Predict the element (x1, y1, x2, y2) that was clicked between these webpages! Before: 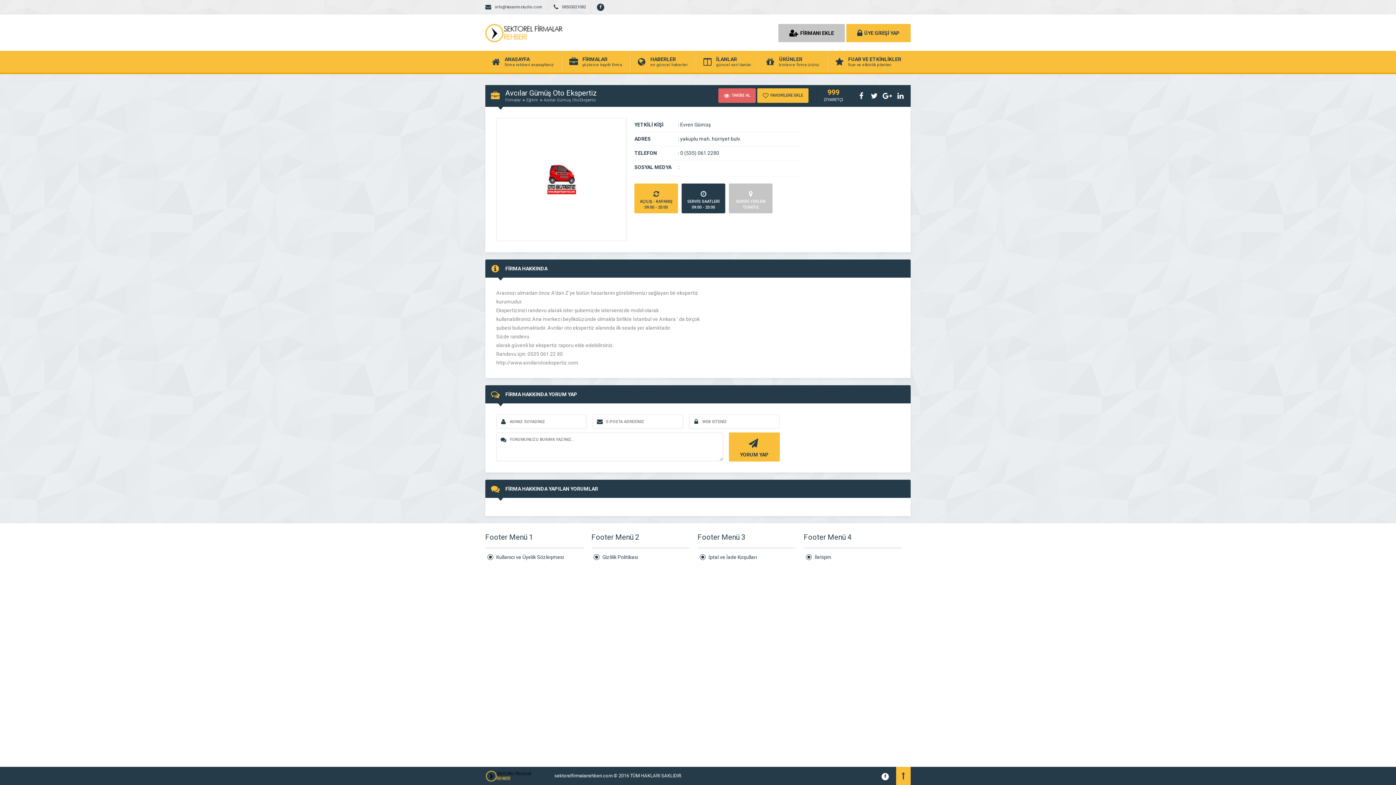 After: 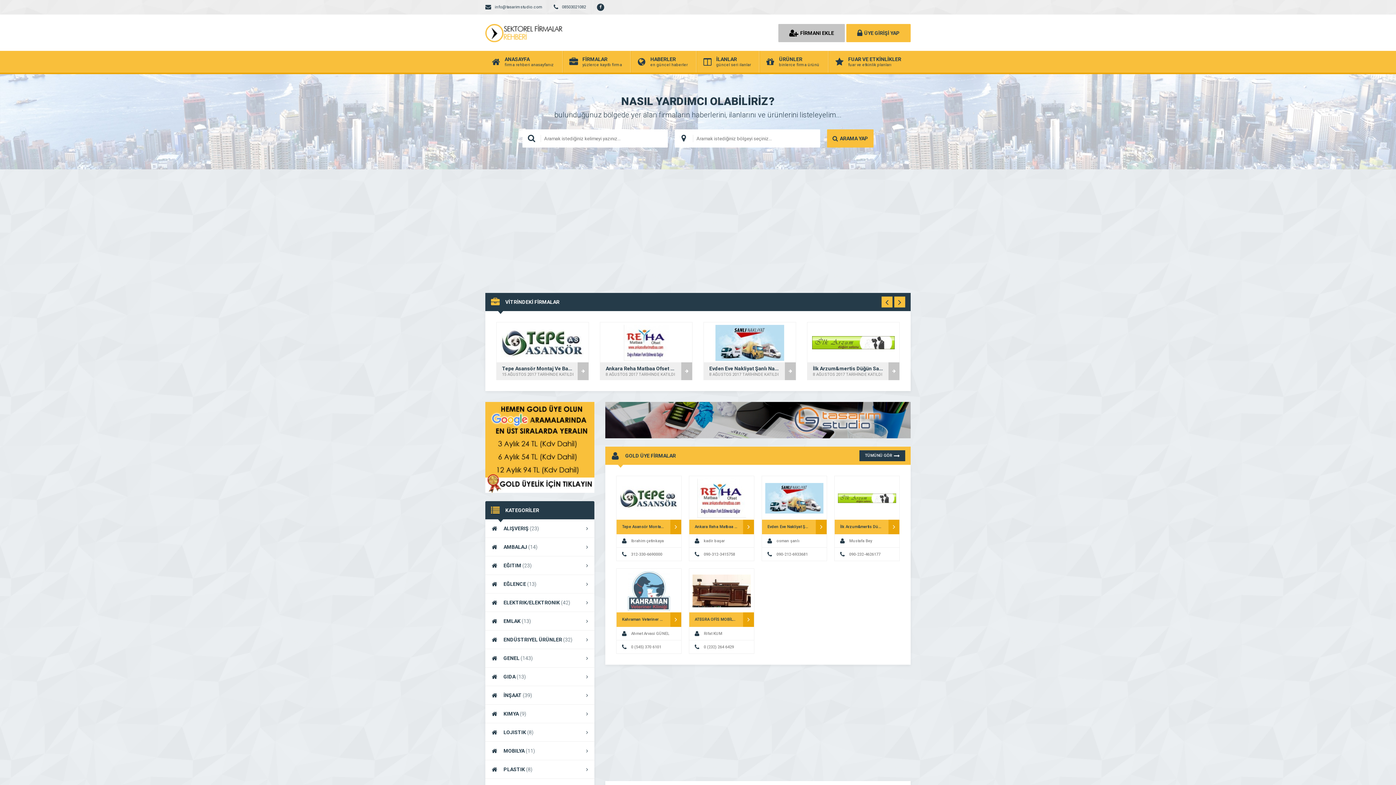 Action: bbox: (485, 29, 569, 36)